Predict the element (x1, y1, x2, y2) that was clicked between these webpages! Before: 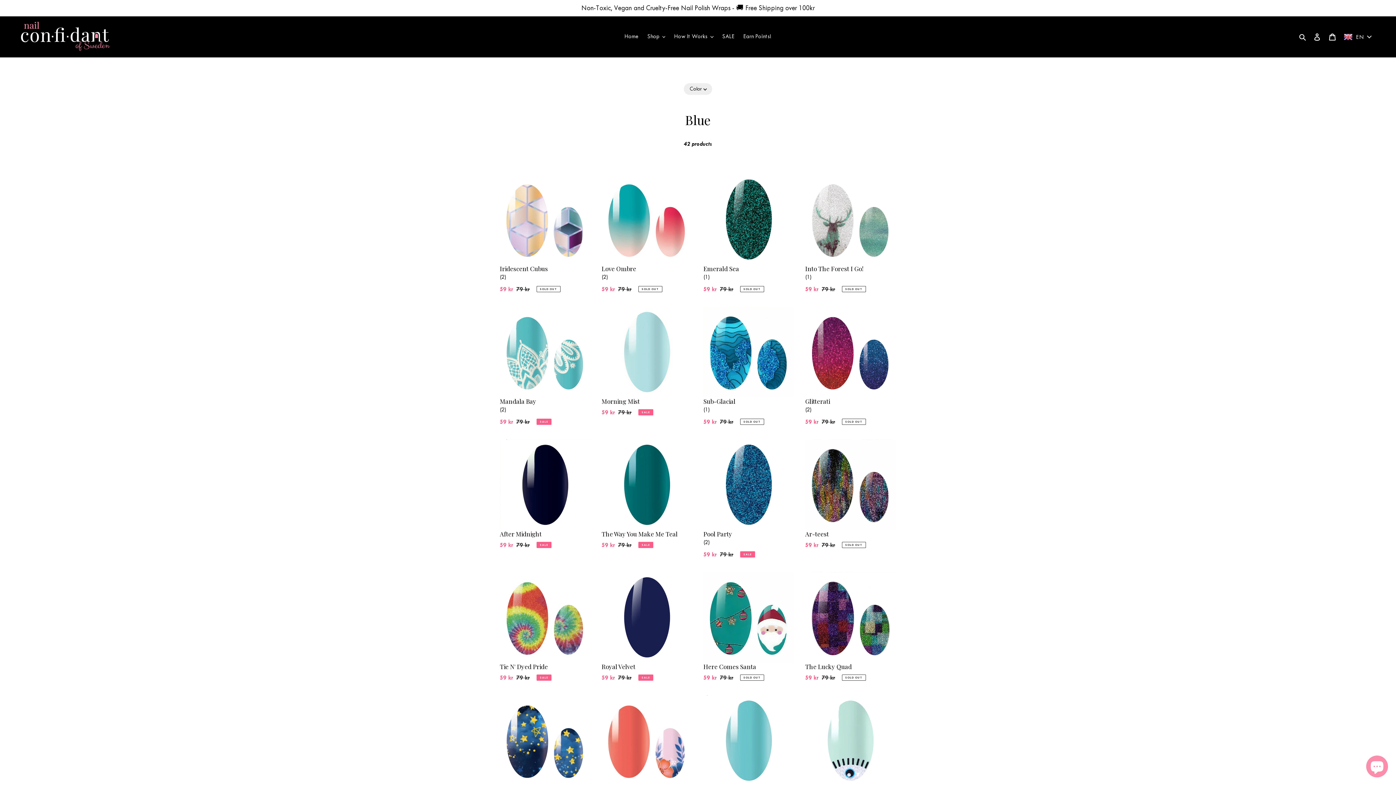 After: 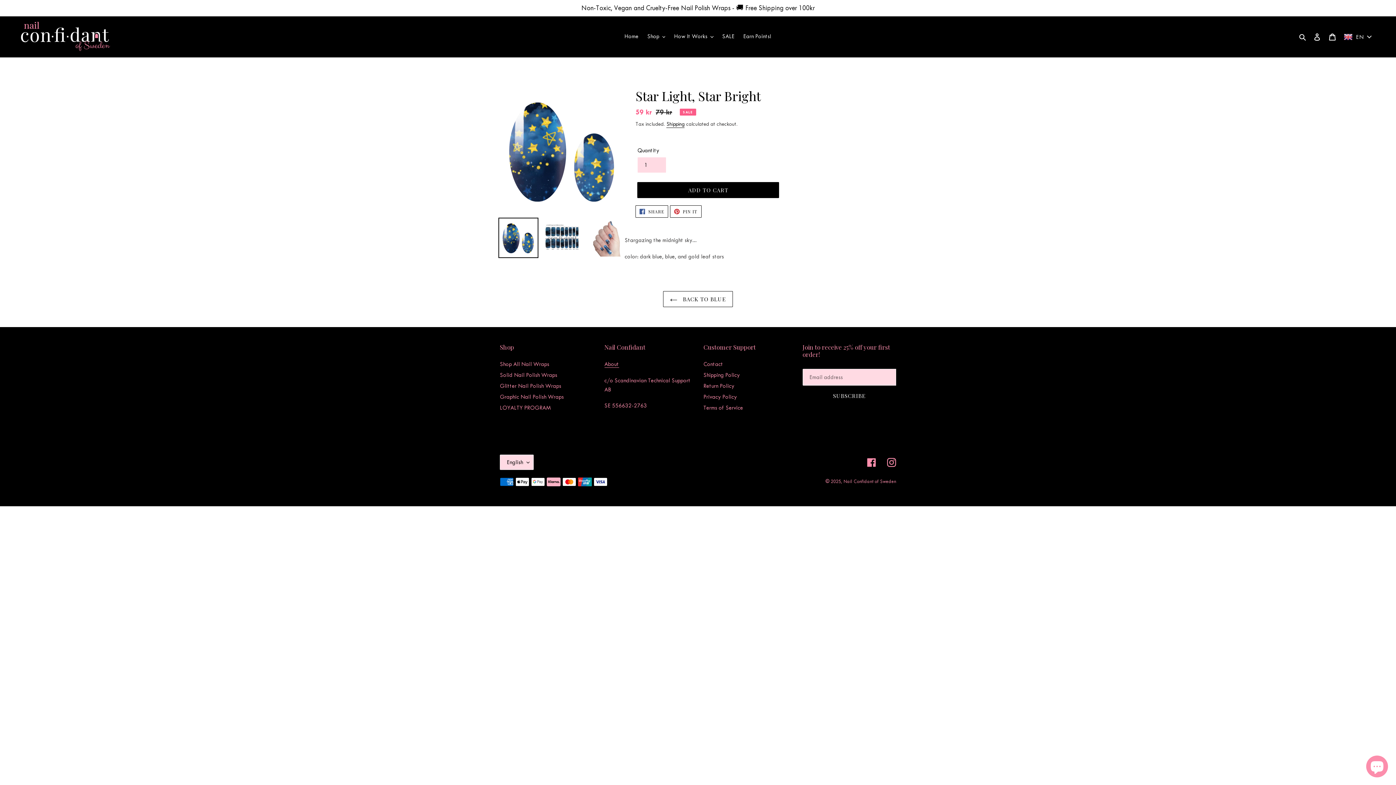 Action: label: Star Light, Star Bright
(2)
Sale price
59 kr
Regular price
79 kr
SALE bbox: (500, 695, 590, 815)